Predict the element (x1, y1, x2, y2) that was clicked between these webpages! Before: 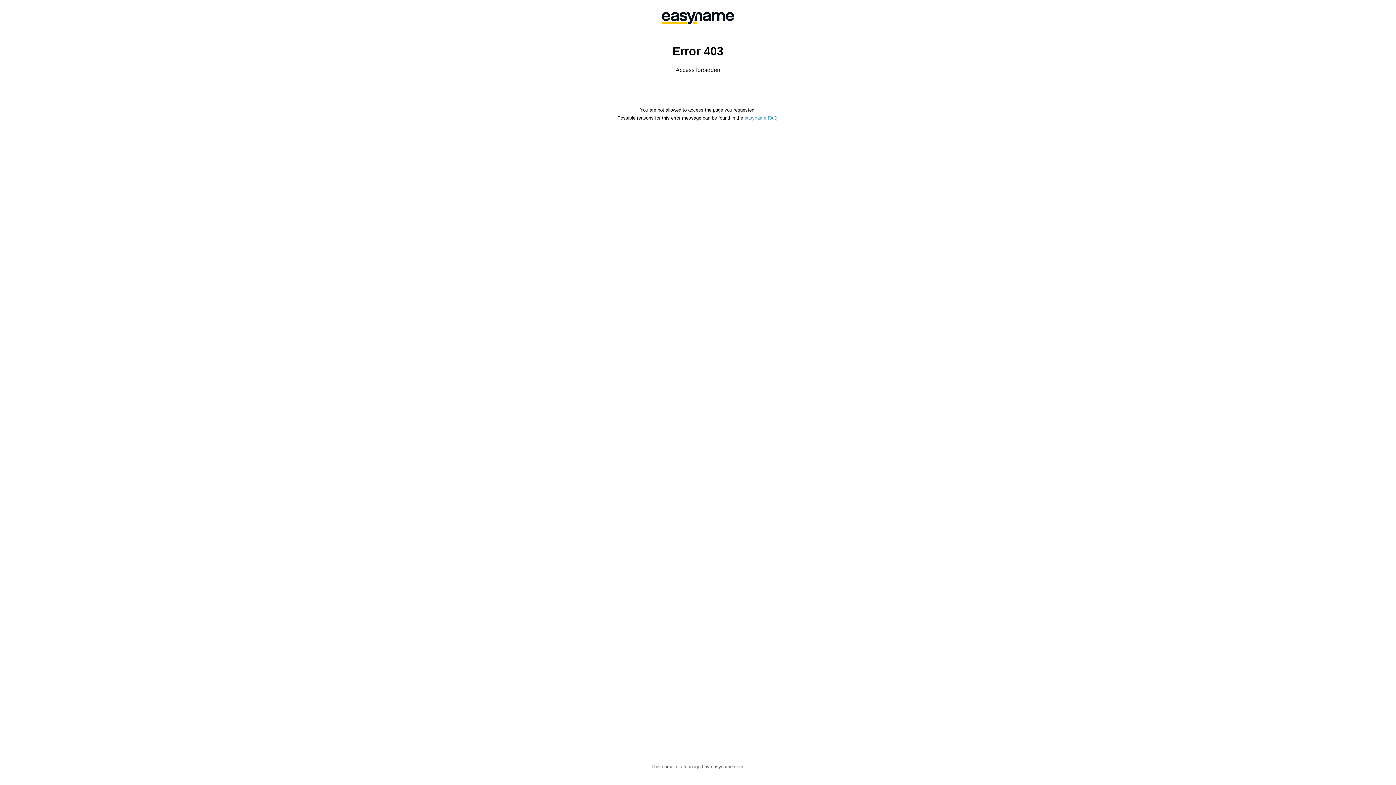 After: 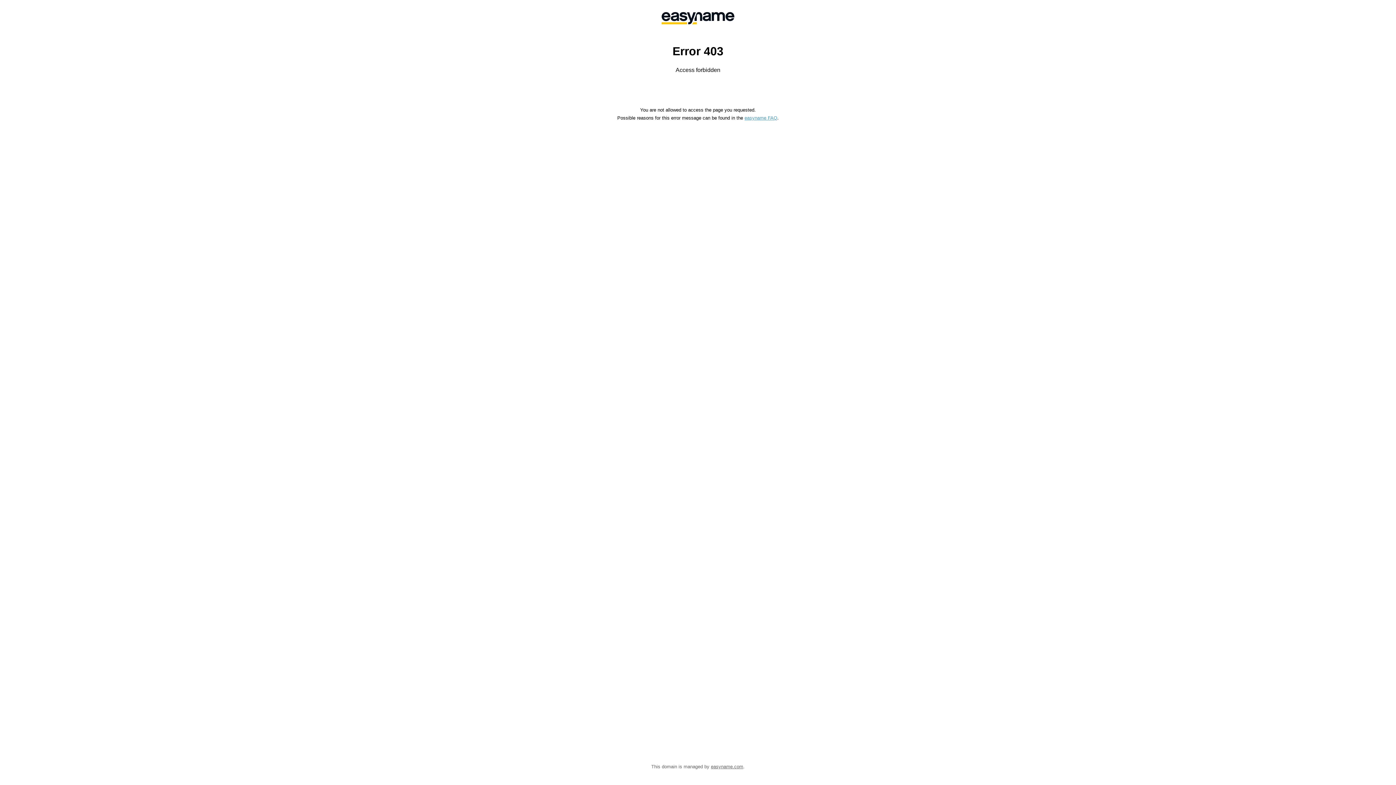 Action: bbox: (744, 115, 777, 120) label: easyname FAQ